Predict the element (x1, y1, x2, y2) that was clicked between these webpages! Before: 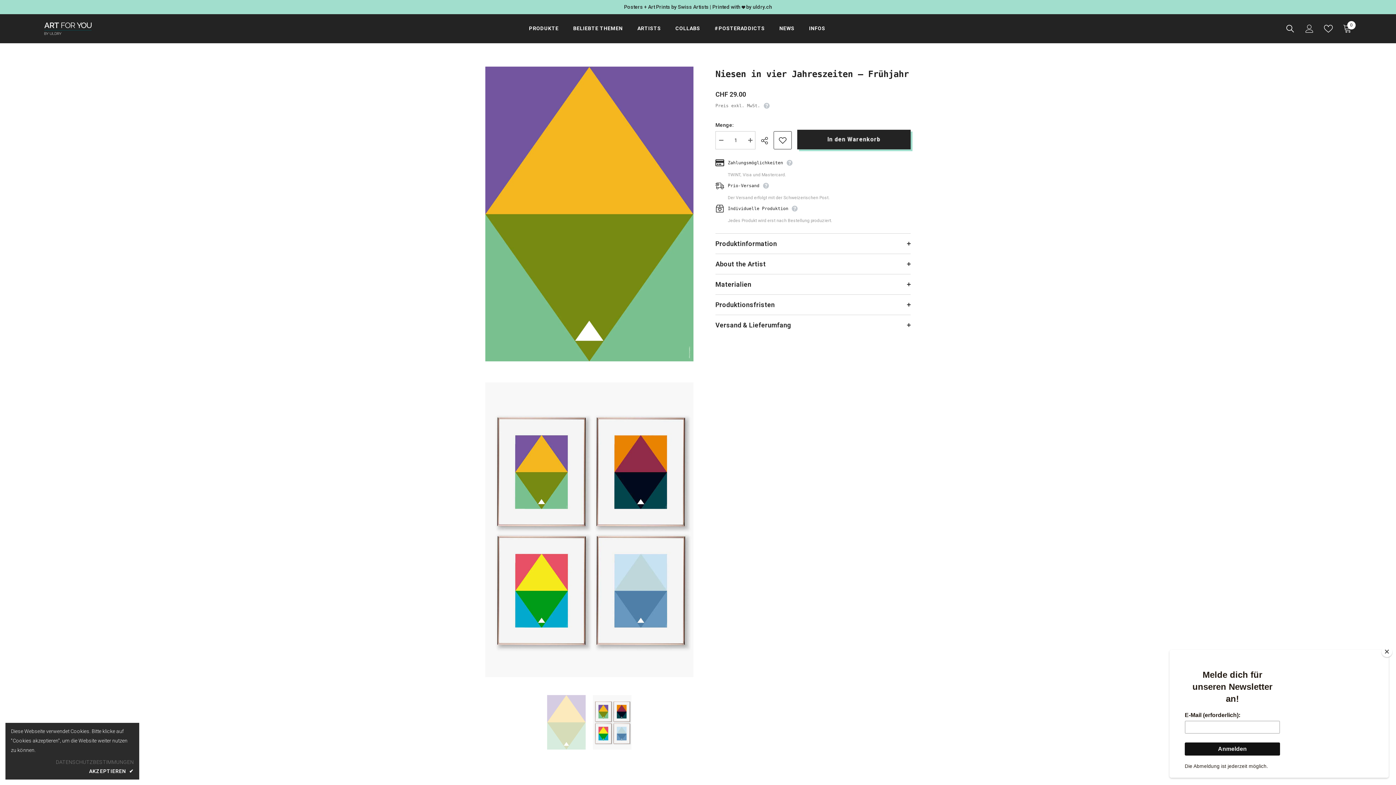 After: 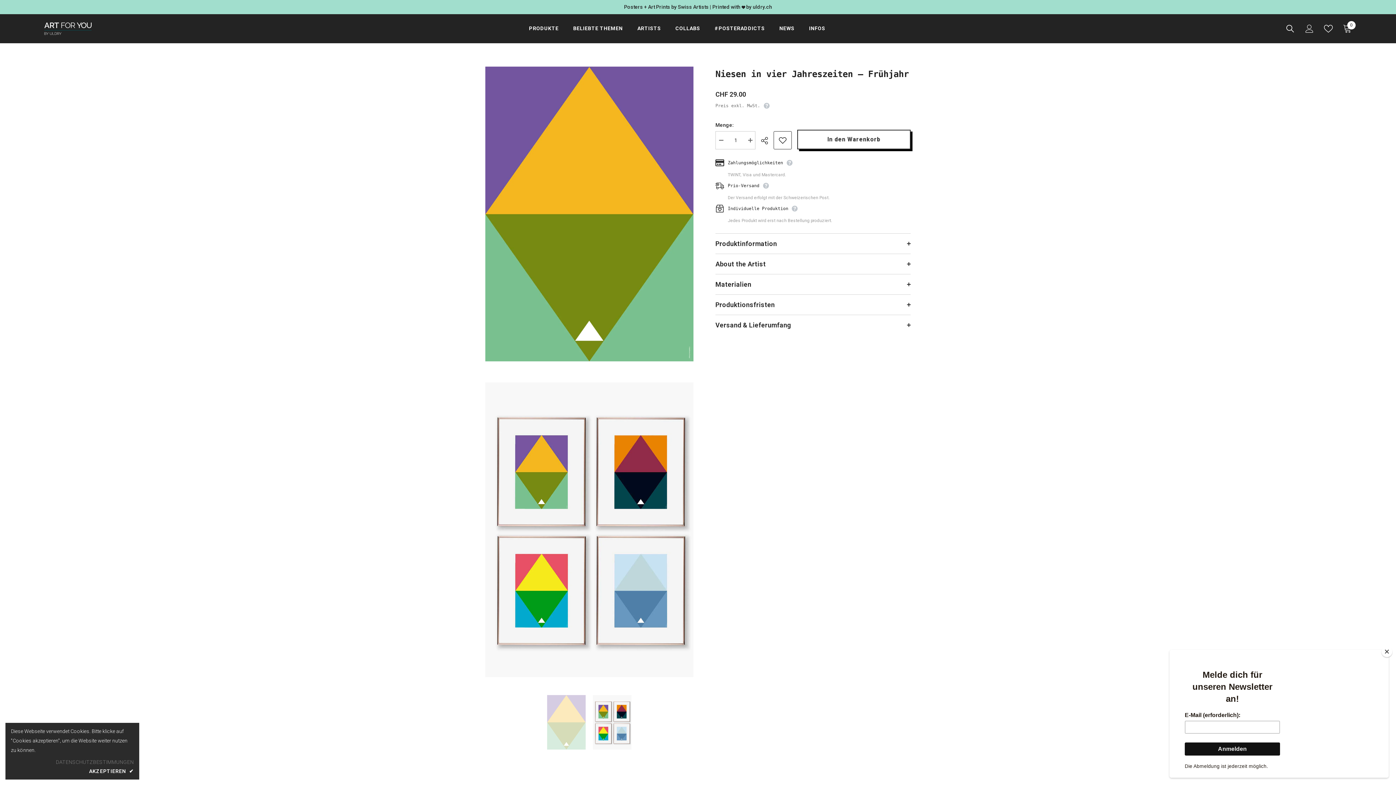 Action: bbox: (797, 129, 910, 149) label: In den Warenkorb